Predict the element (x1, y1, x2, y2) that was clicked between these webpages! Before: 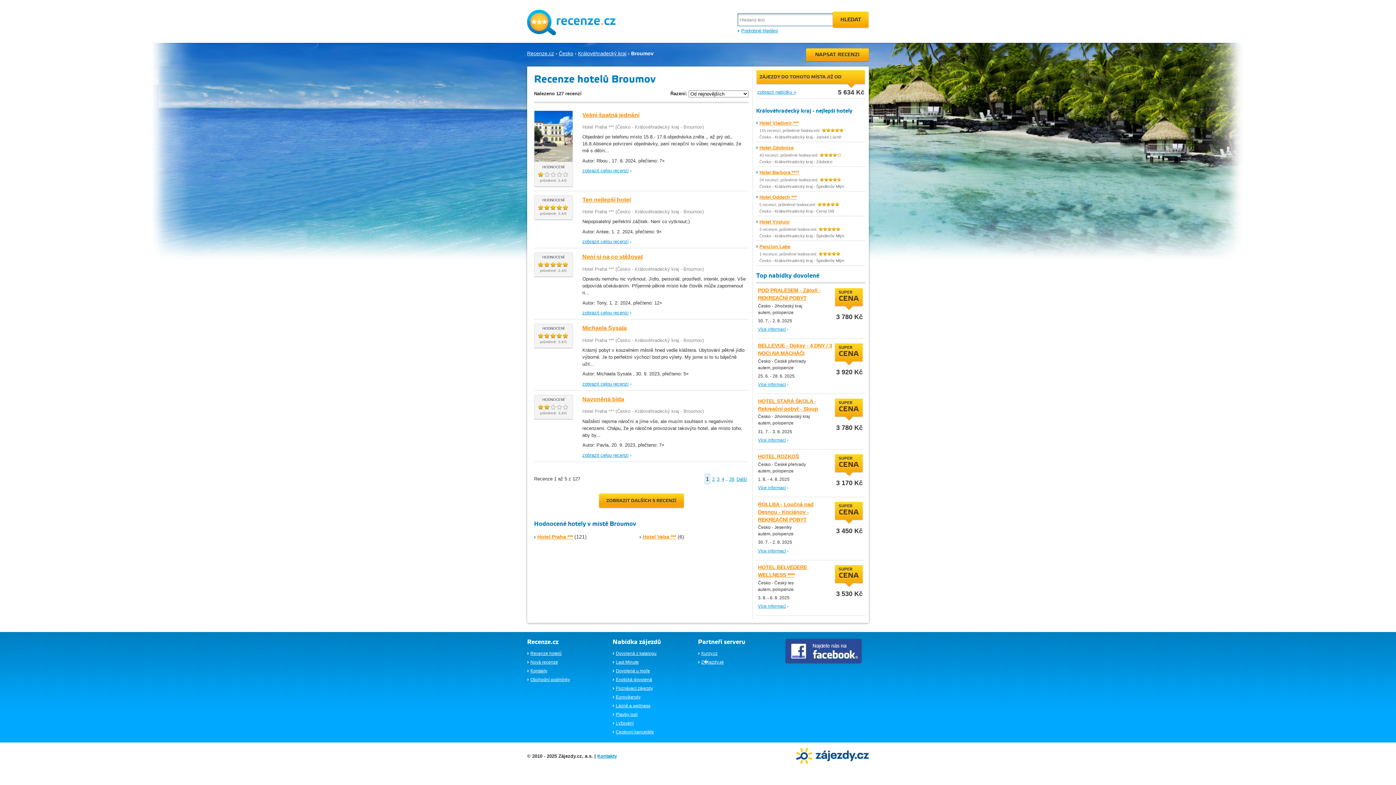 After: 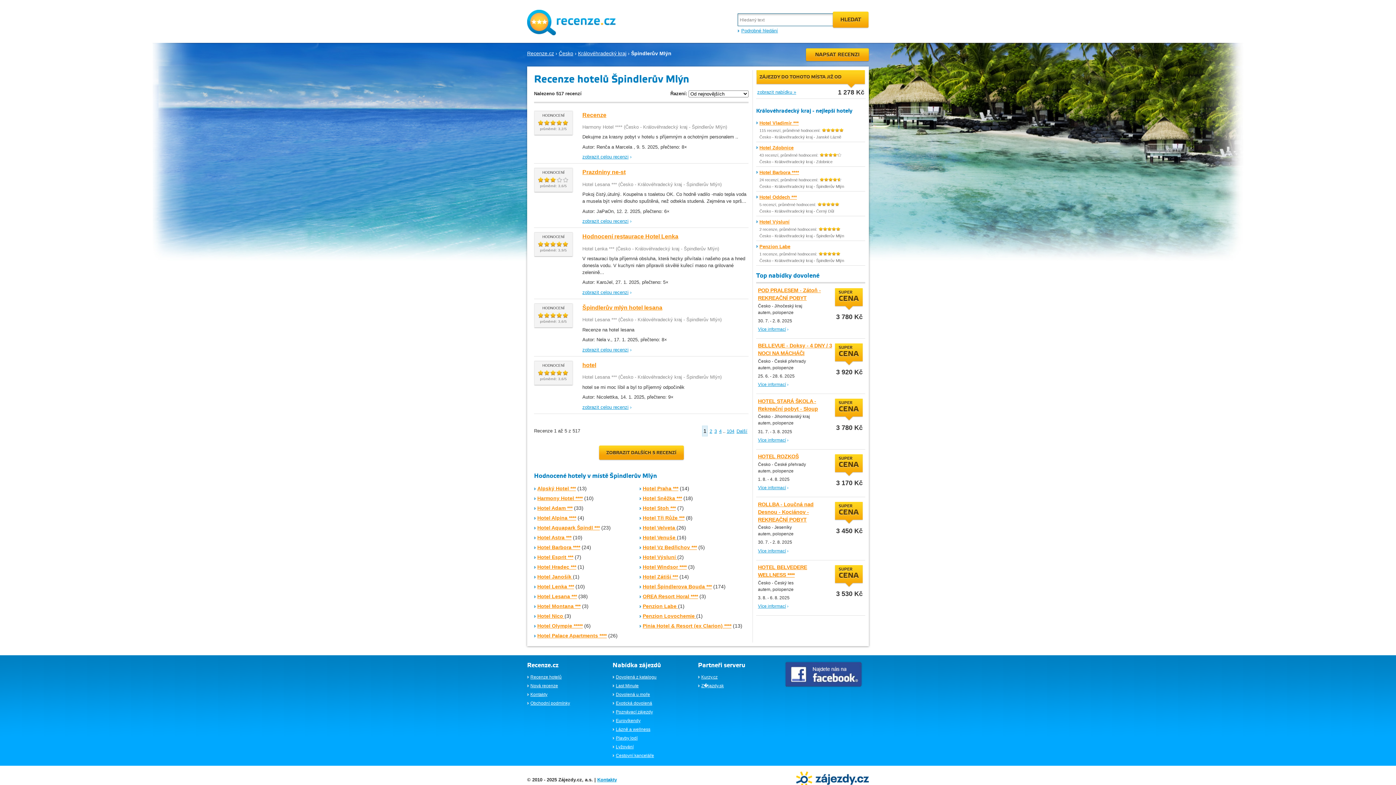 Action: label: Špindlerův Mlýn bbox: (816, 184, 844, 188)